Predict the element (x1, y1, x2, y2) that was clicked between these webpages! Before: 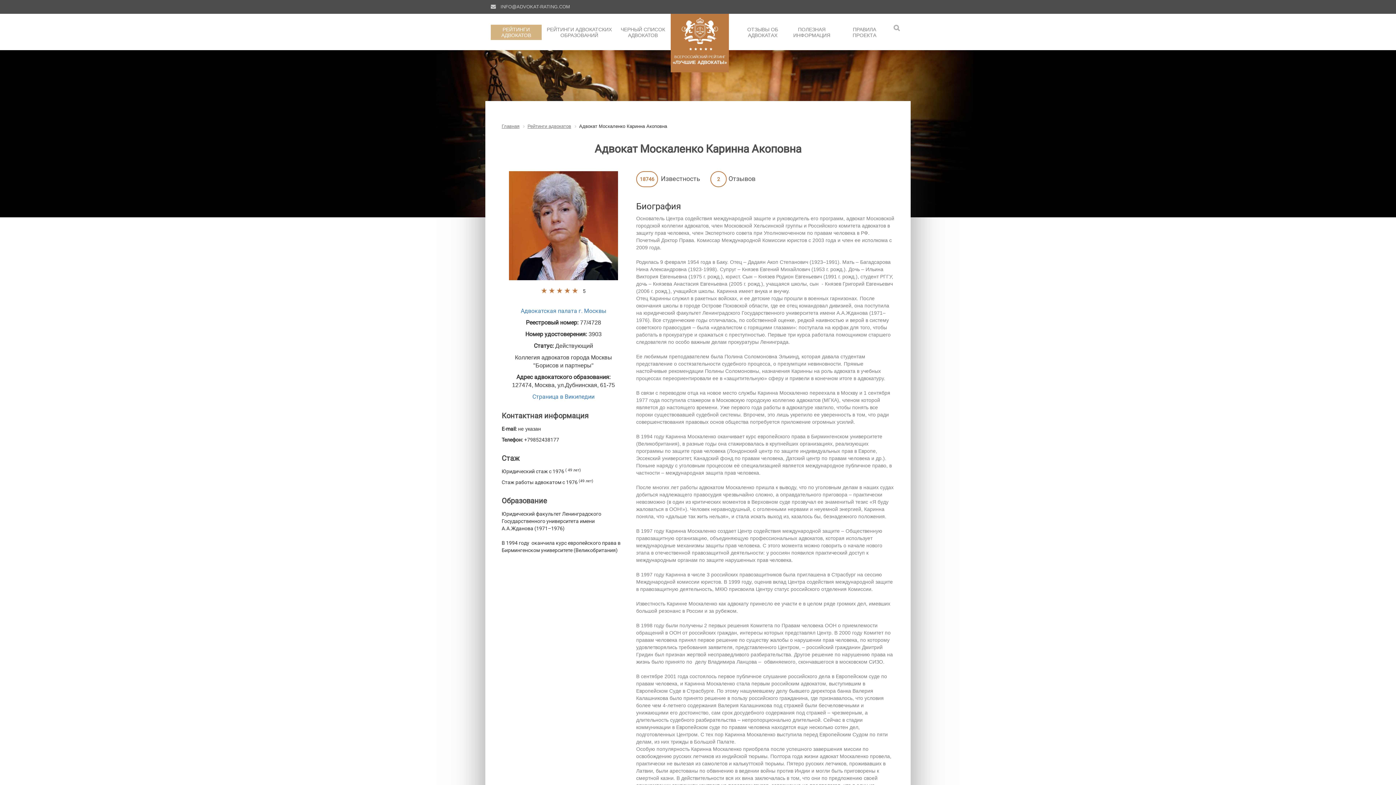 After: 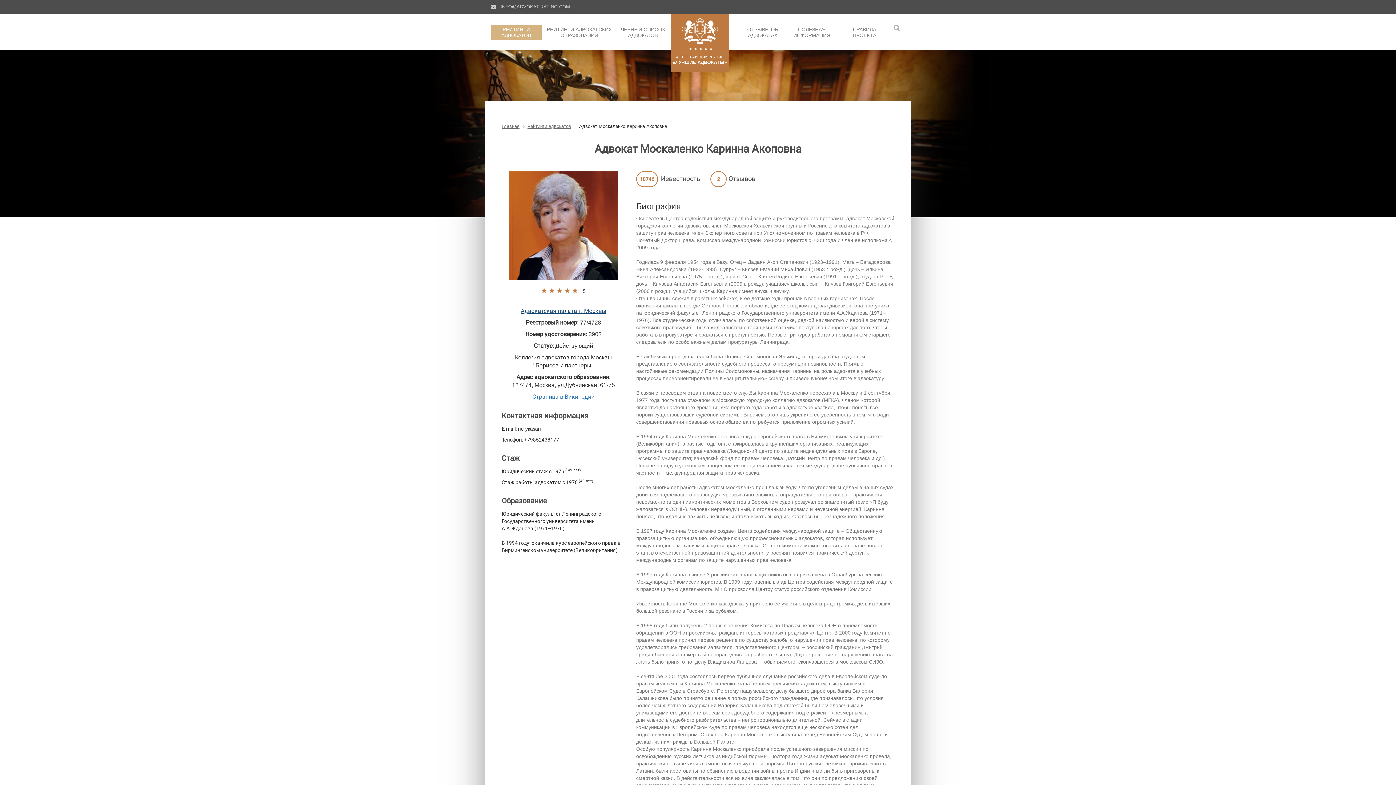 Action: label: Адвокатская палата г. Москвы bbox: (520, 307, 606, 314)